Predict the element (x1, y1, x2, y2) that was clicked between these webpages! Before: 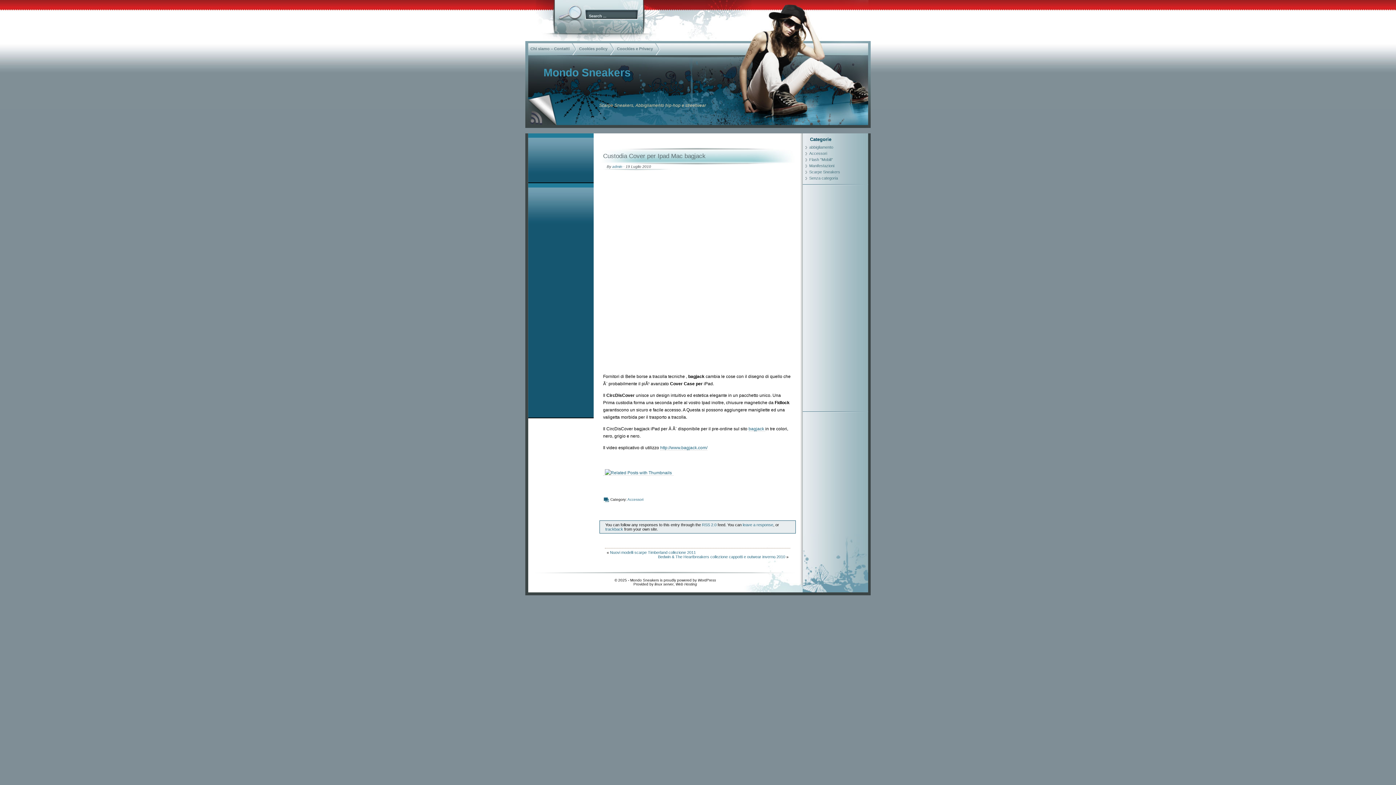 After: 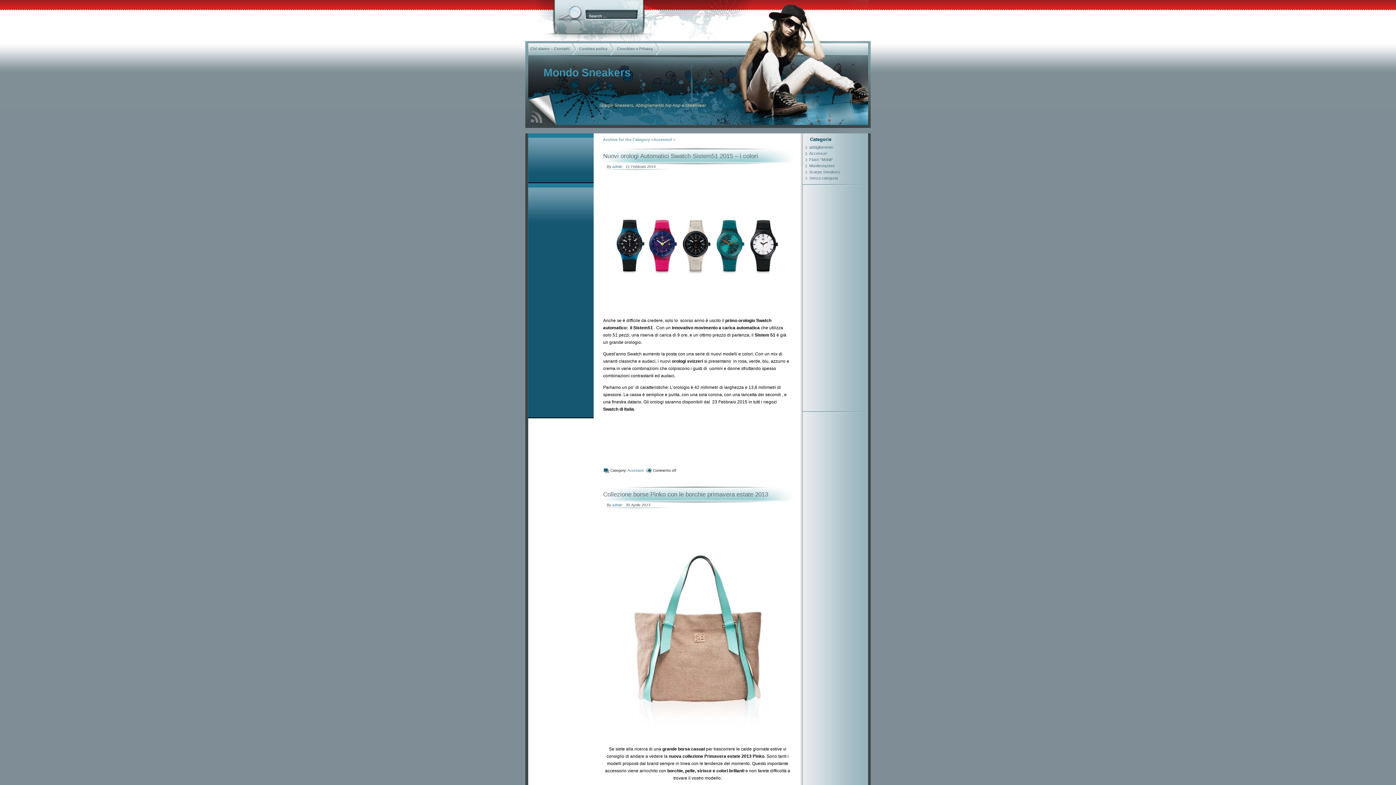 Action: bbox: (809, 151, 827, 155) label: Accessori